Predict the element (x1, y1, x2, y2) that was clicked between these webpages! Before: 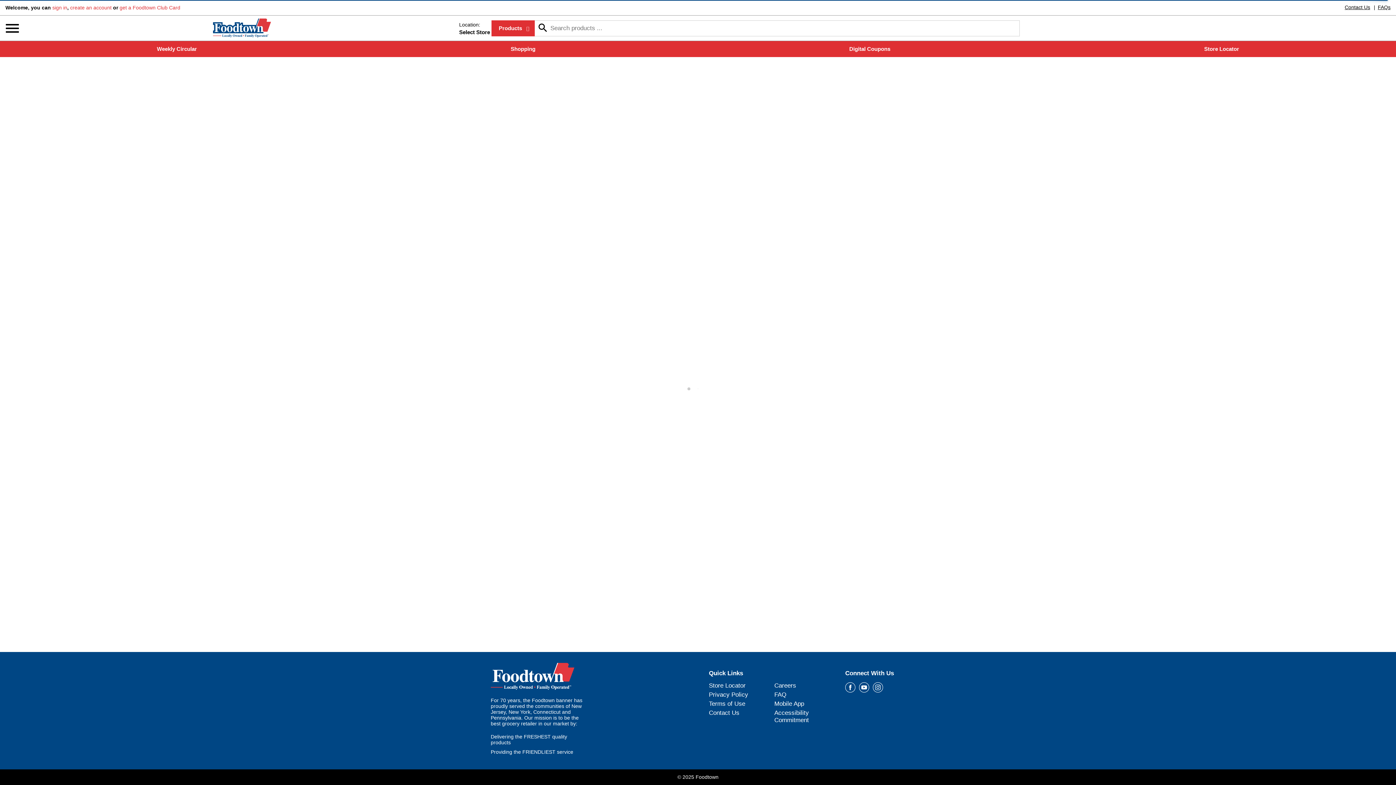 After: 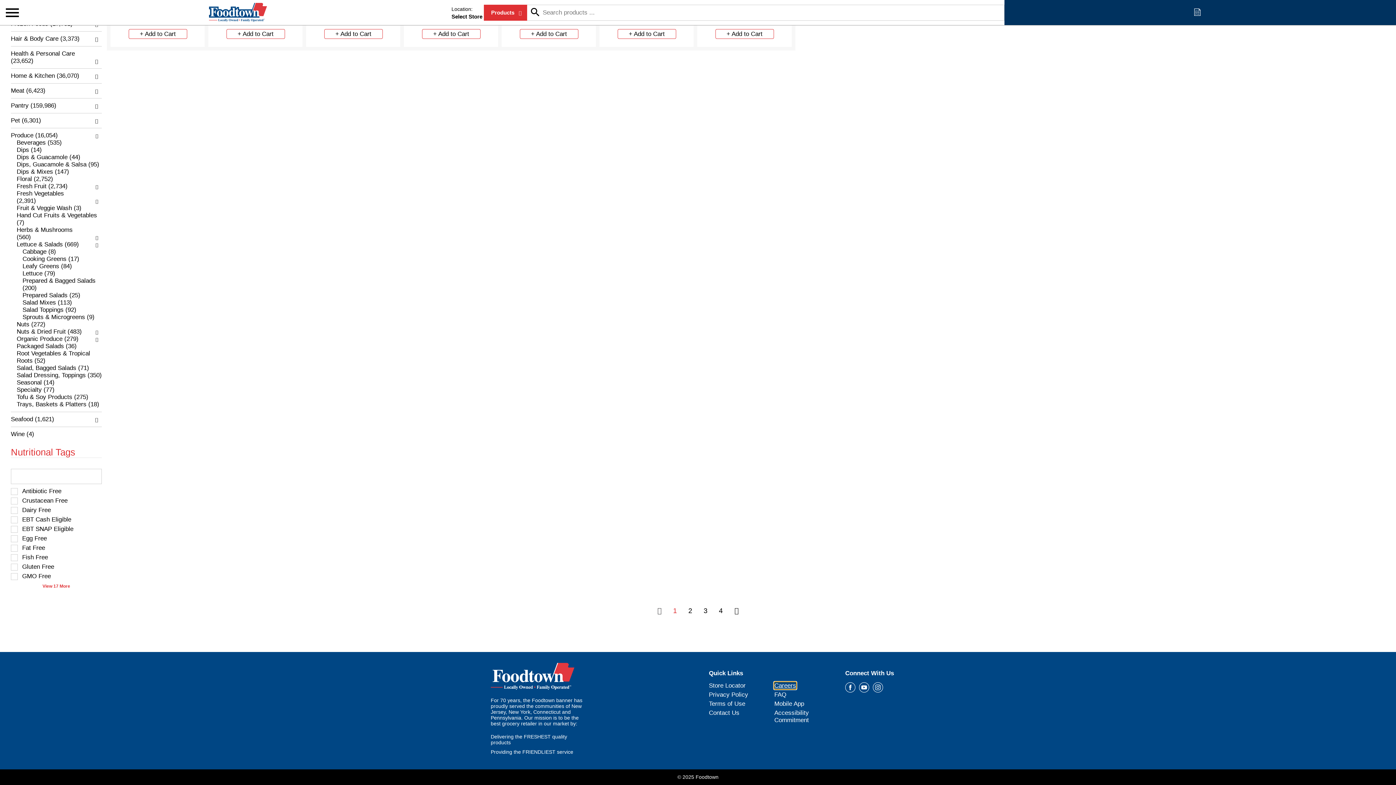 Action: label: Careers bbox: (774, 682, 796, 689)